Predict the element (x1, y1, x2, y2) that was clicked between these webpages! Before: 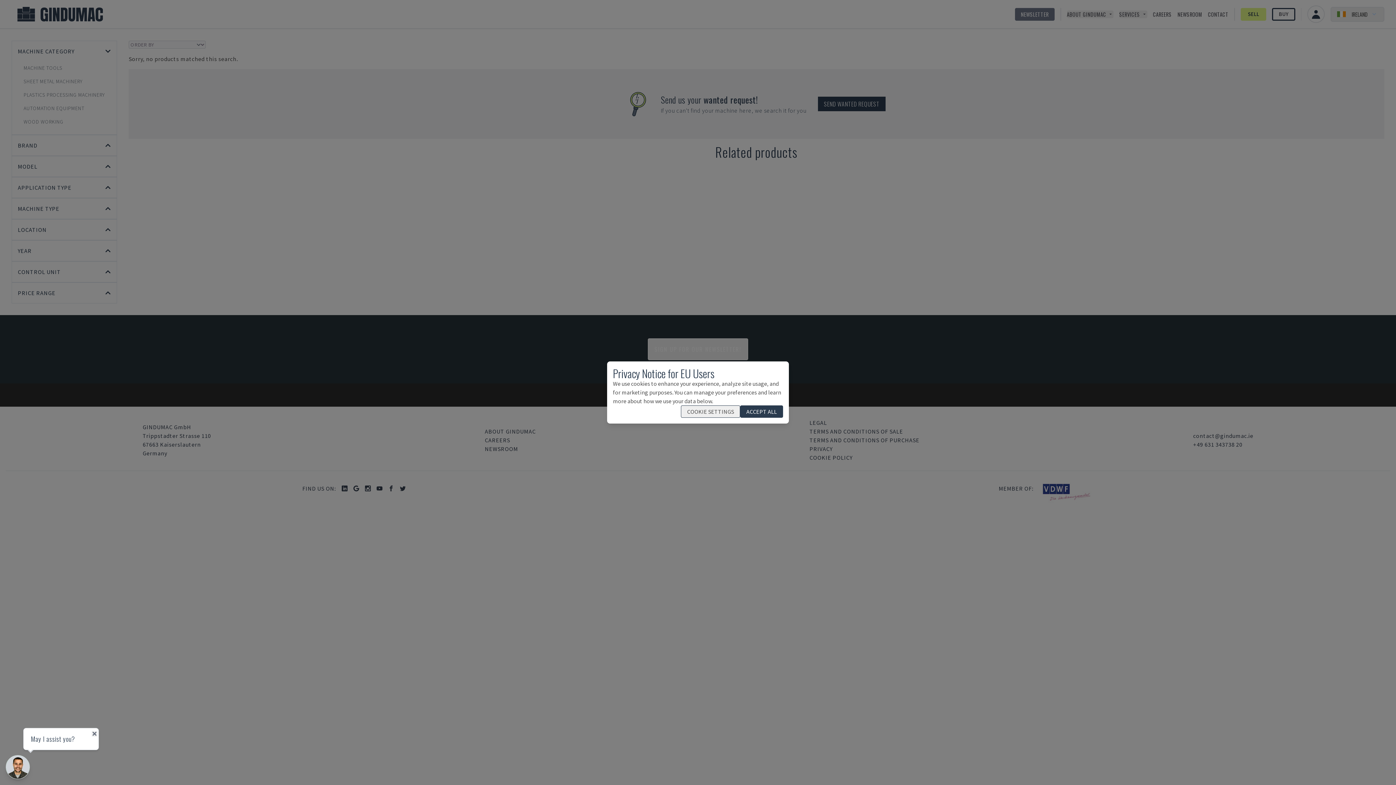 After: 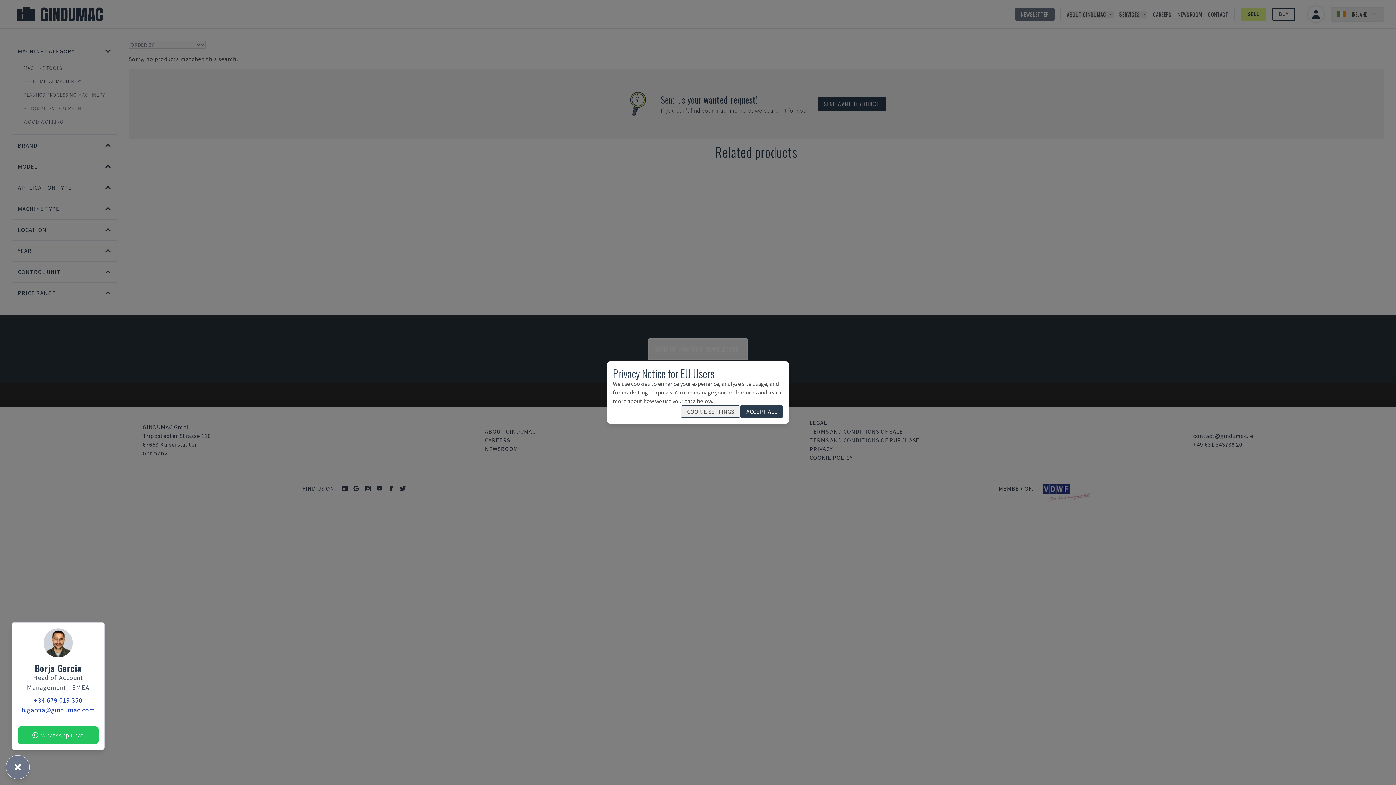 Action: bbox: (5, 755, 50, 779)